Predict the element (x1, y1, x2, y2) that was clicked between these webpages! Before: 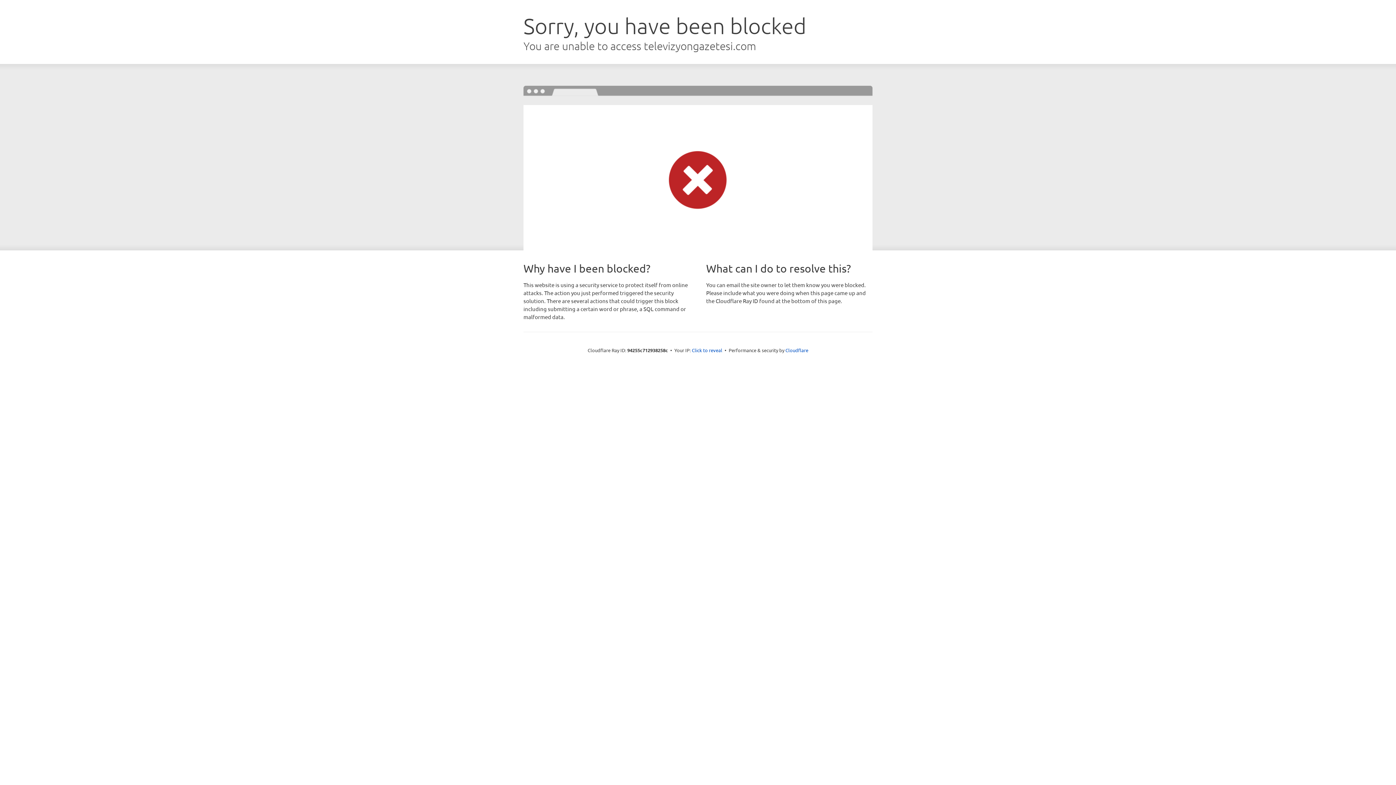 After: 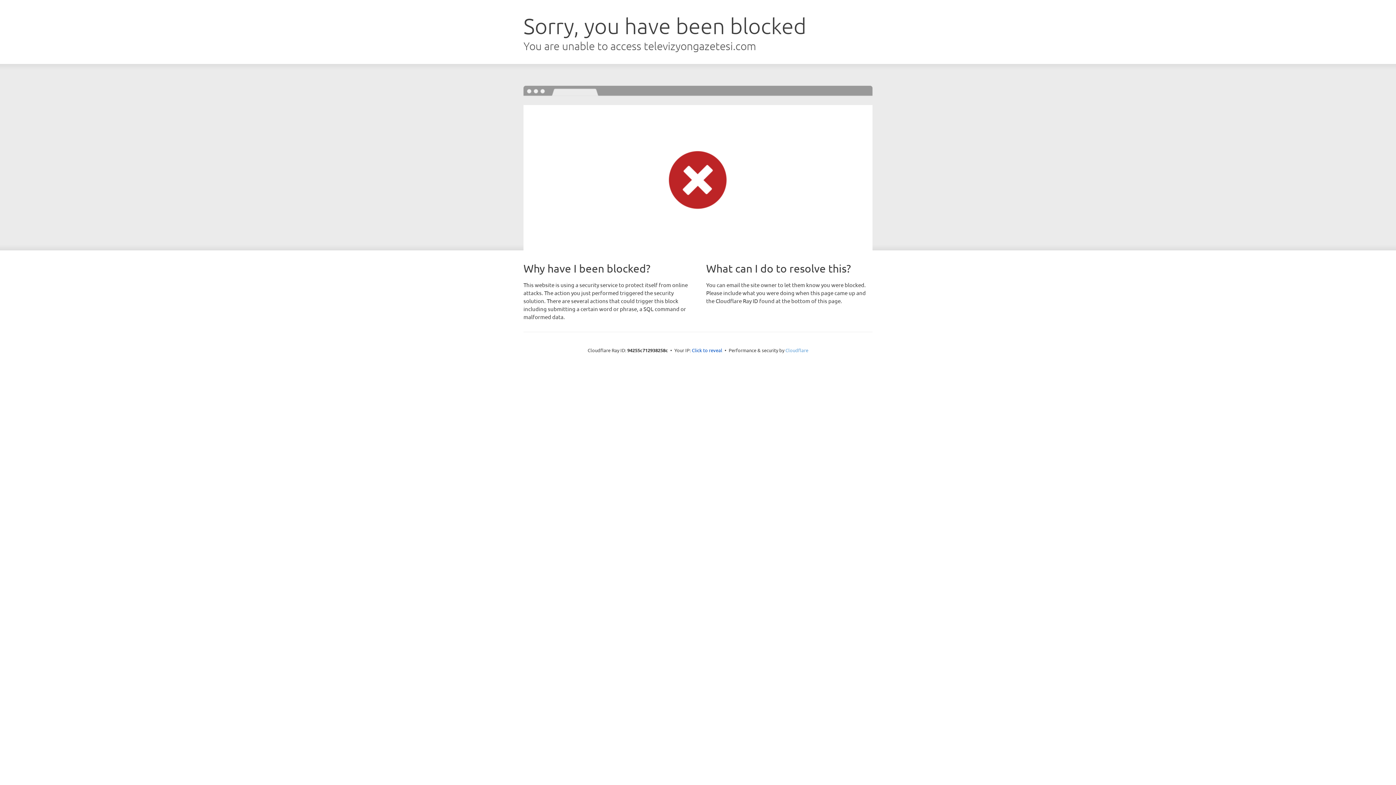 Action: bbox: (785, 347, 808, 353) label: Cloudflare